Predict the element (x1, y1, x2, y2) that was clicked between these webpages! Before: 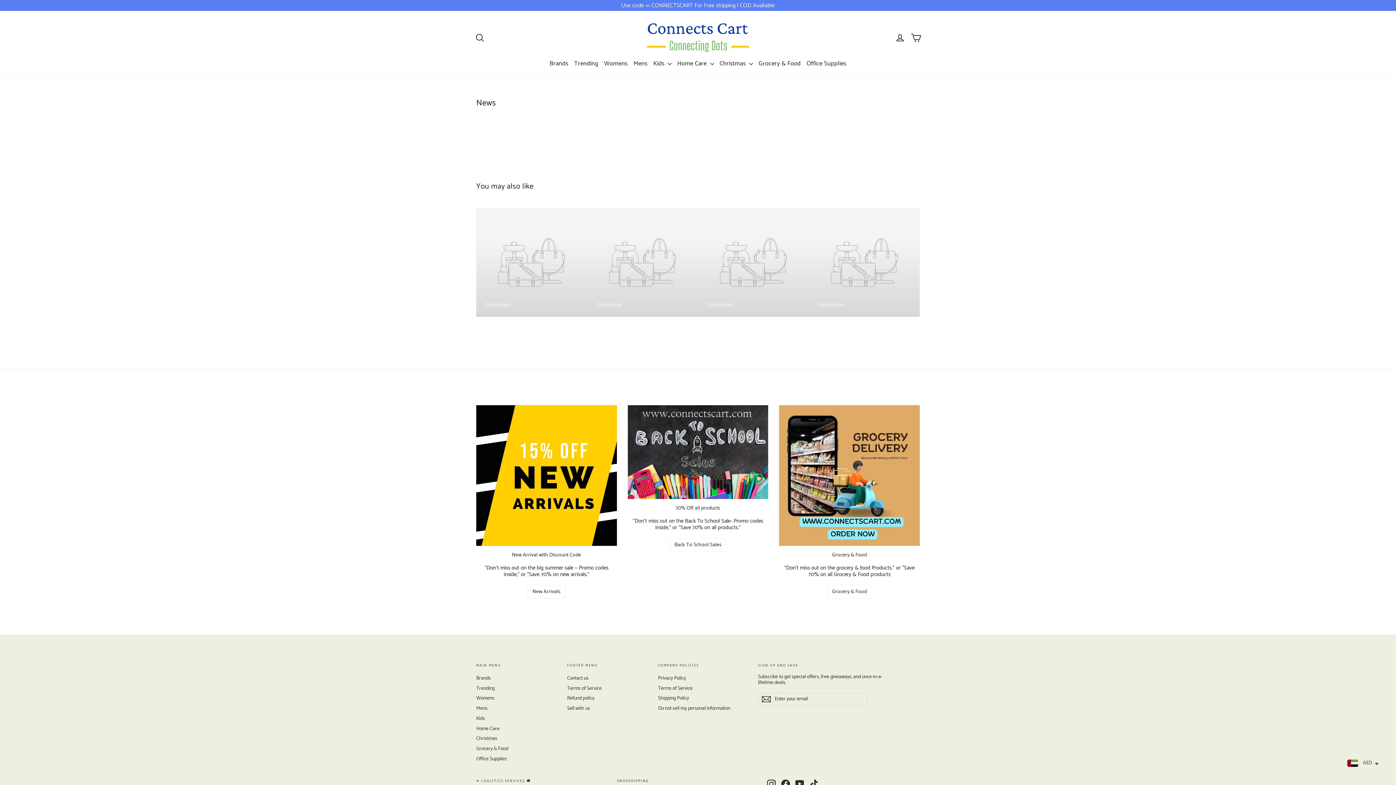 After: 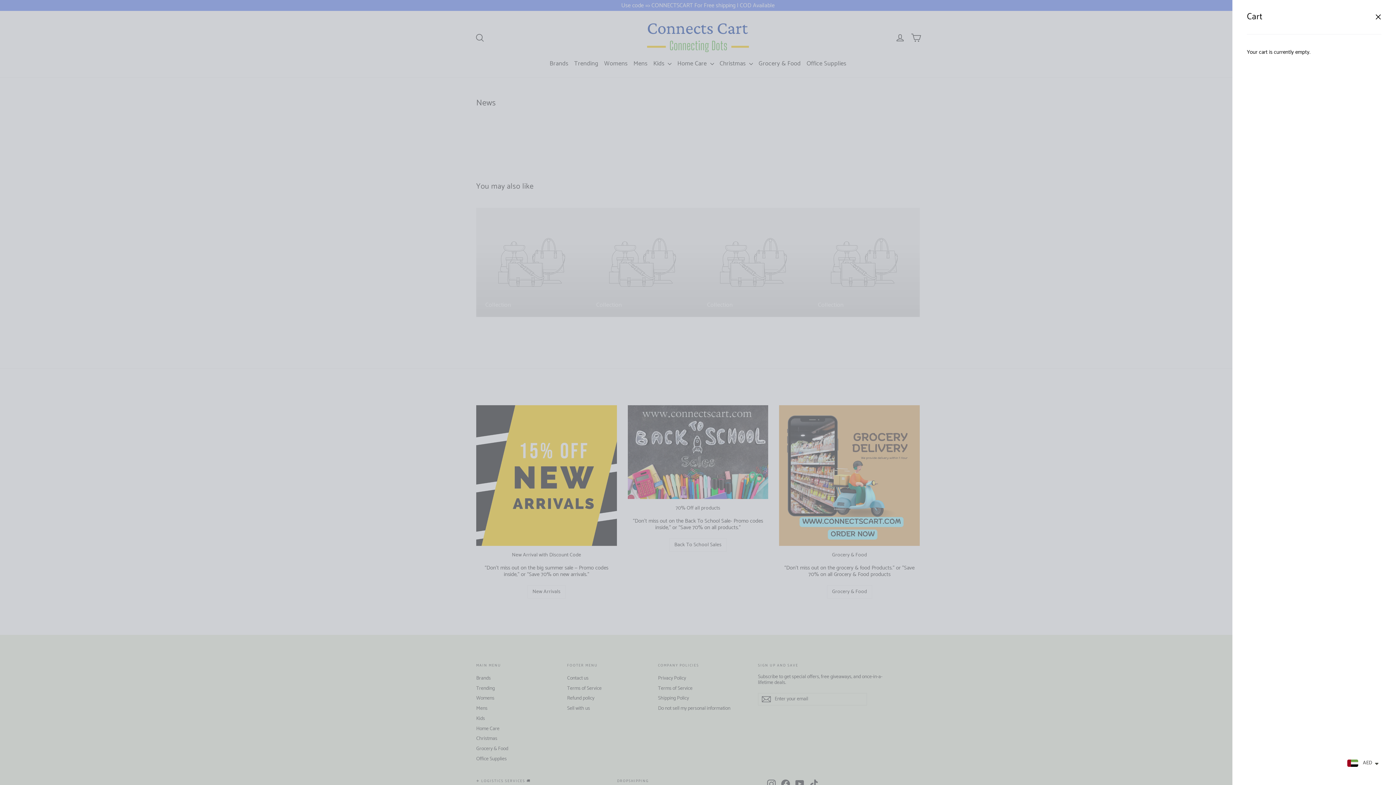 Action: bbox: (908, 29, 924, 46) label: Cart